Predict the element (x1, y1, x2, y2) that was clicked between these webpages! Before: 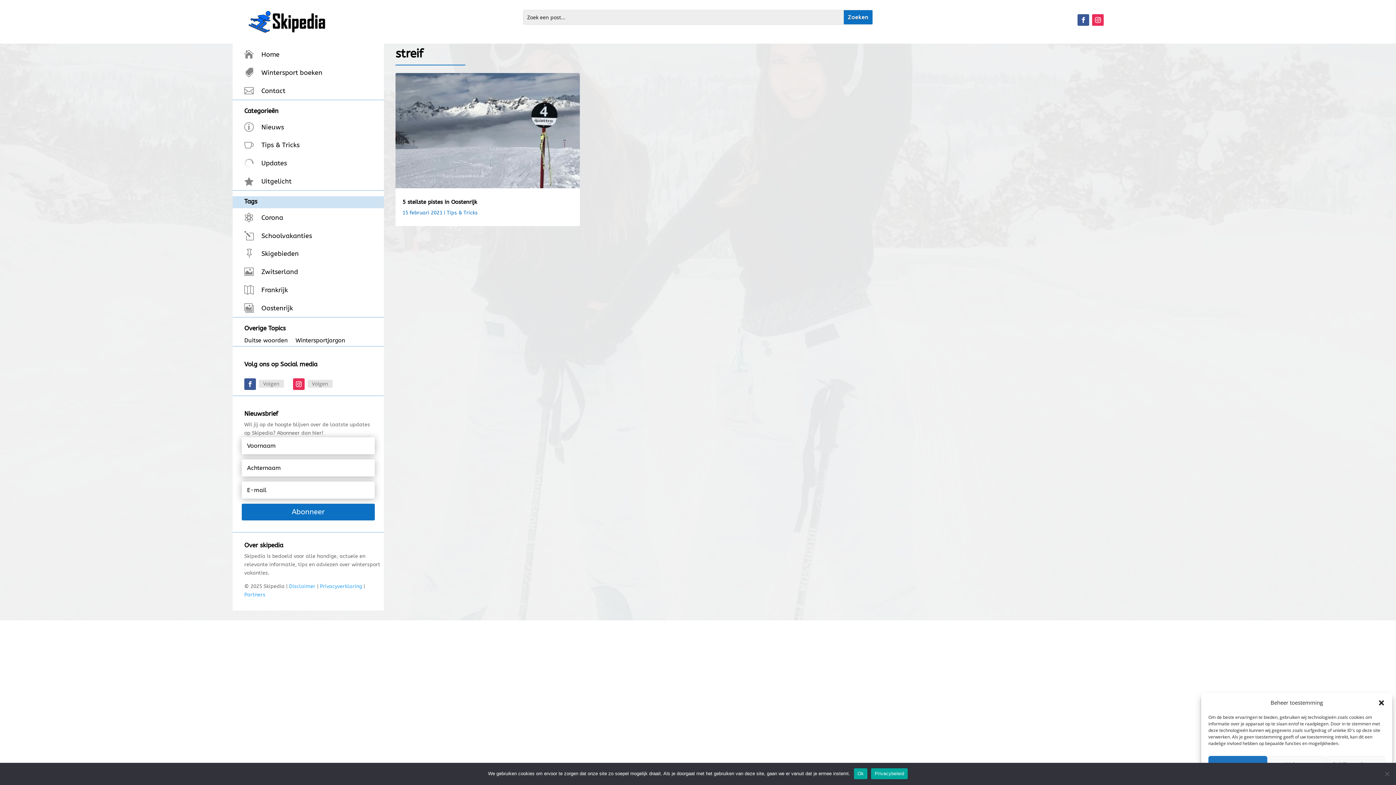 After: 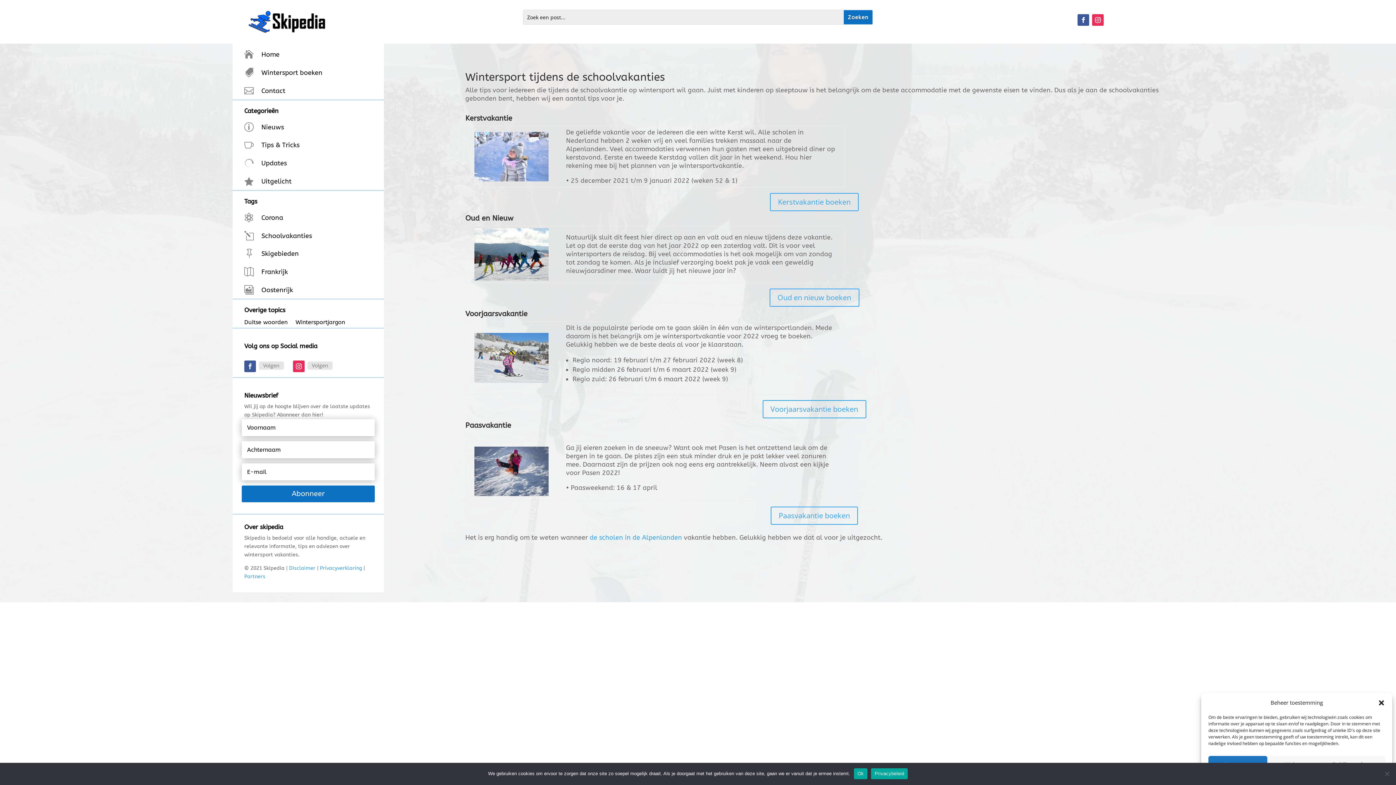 Action: bbox: (261, 231, 312, 239) label: Schoolvakanties